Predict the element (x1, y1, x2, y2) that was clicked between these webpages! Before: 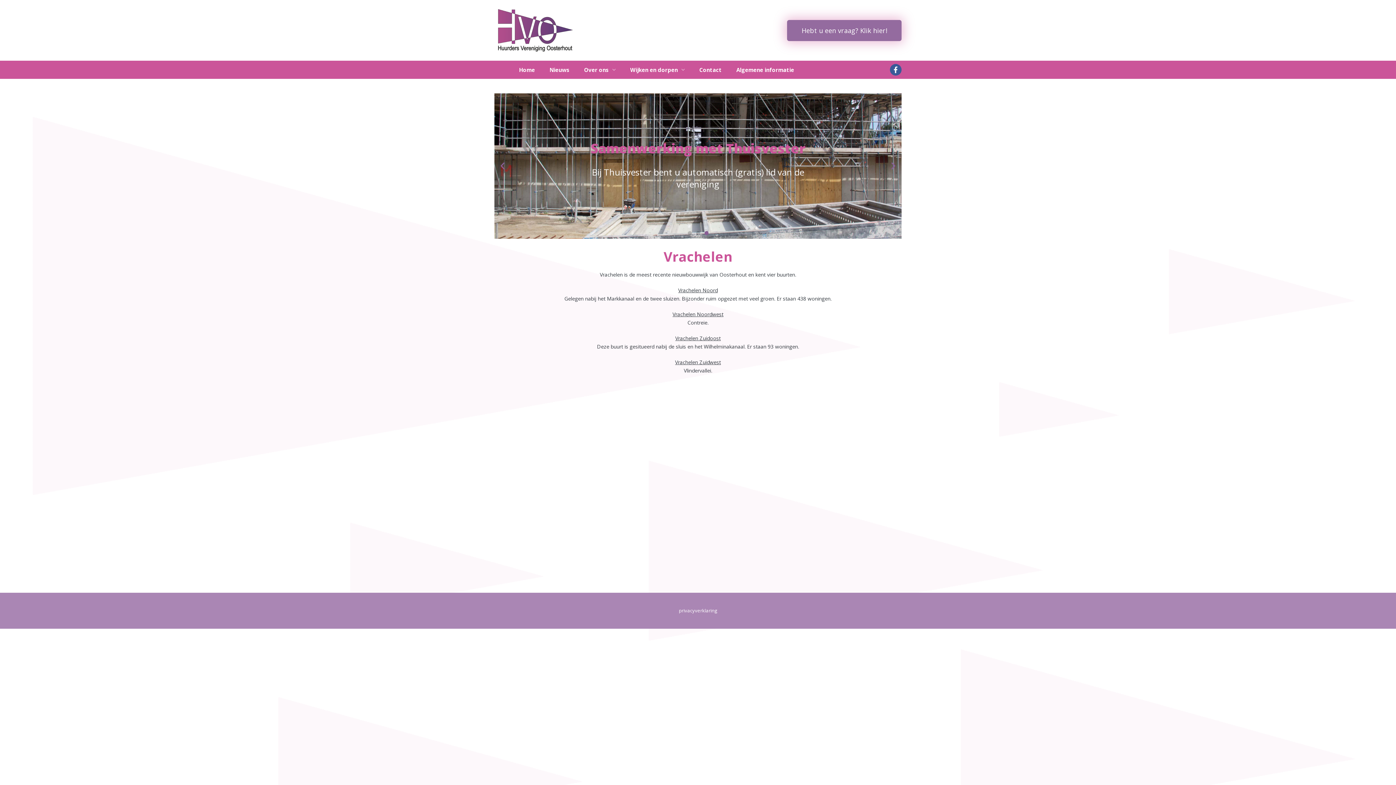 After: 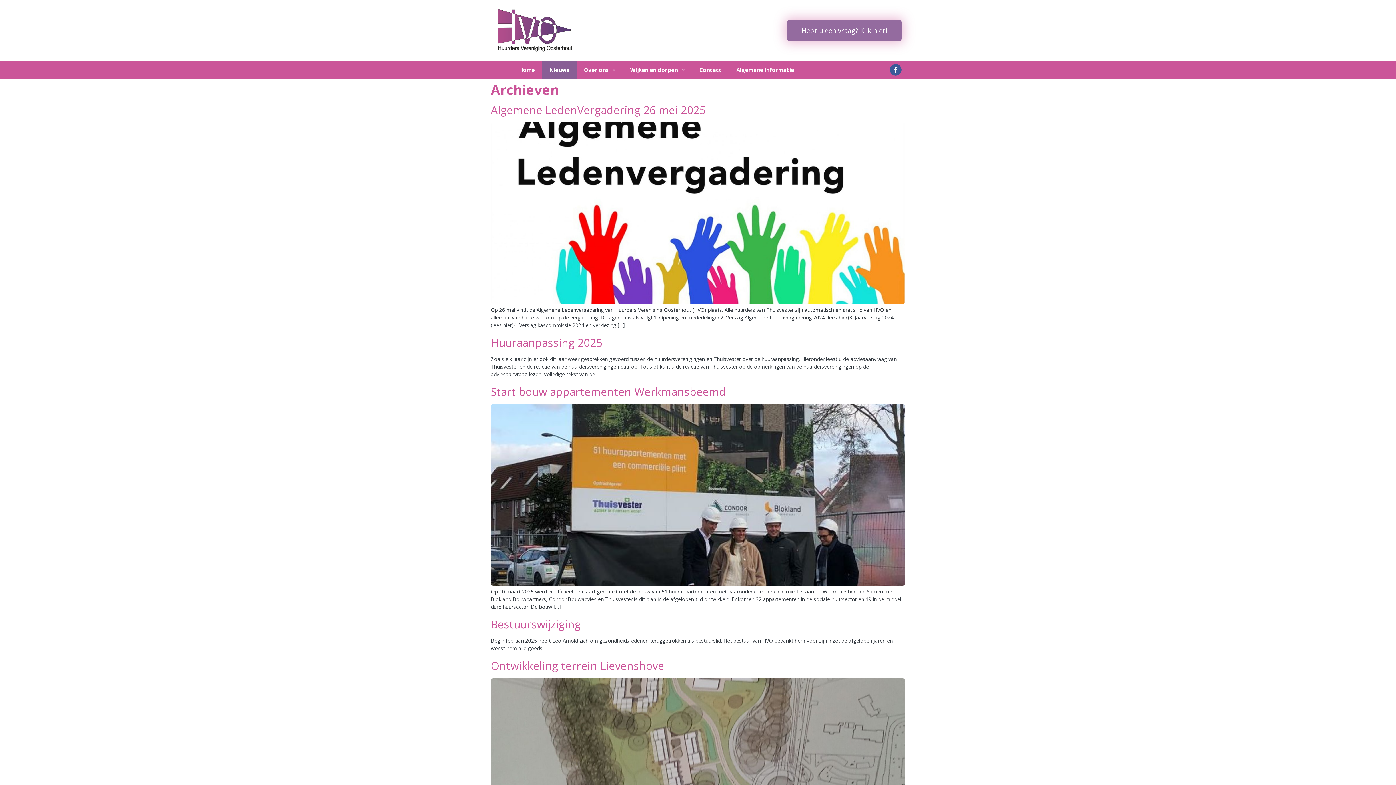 Action: label: Nieuws bbox: (542, 60, 576, 78)